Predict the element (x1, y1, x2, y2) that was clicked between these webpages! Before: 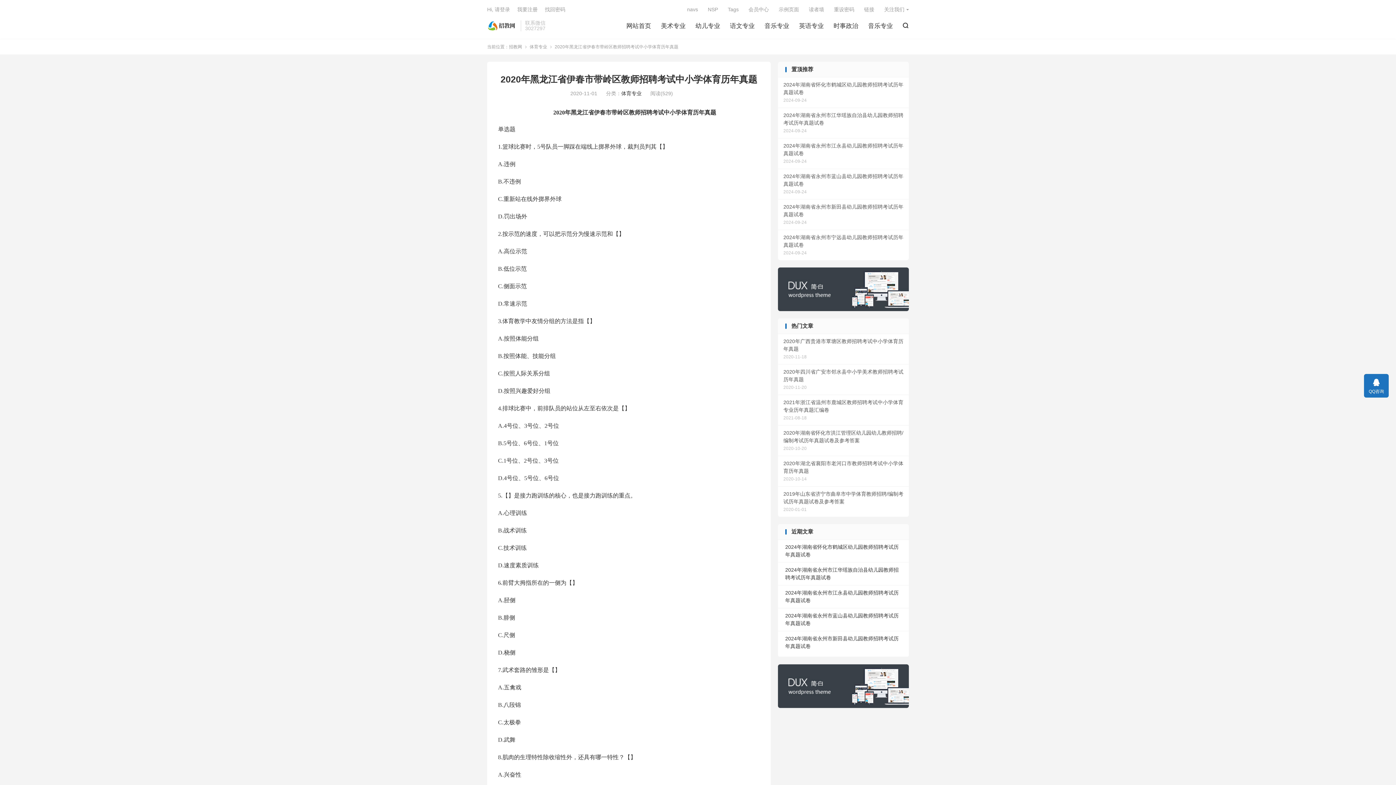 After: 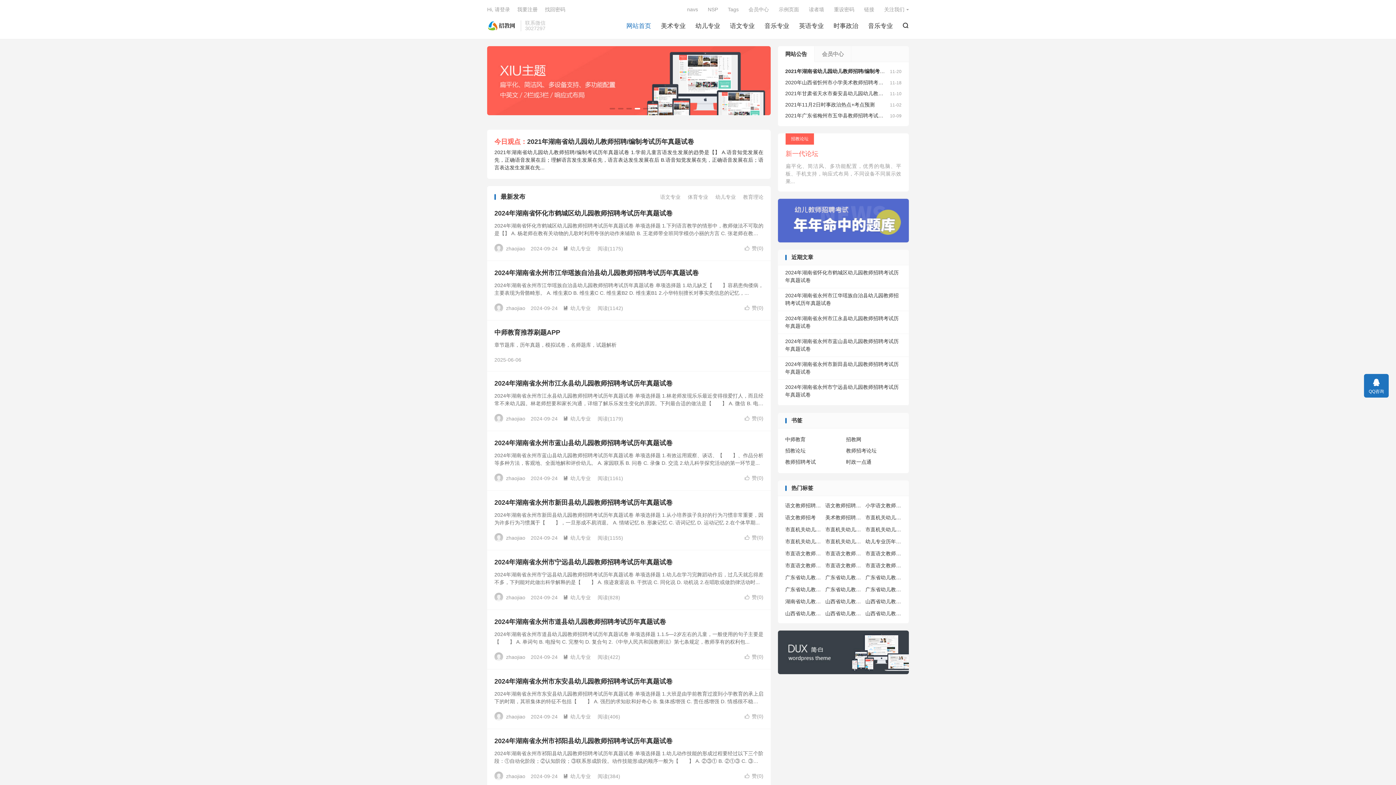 Action: label: 招教网 bbox: (509, 44, 522, 49)